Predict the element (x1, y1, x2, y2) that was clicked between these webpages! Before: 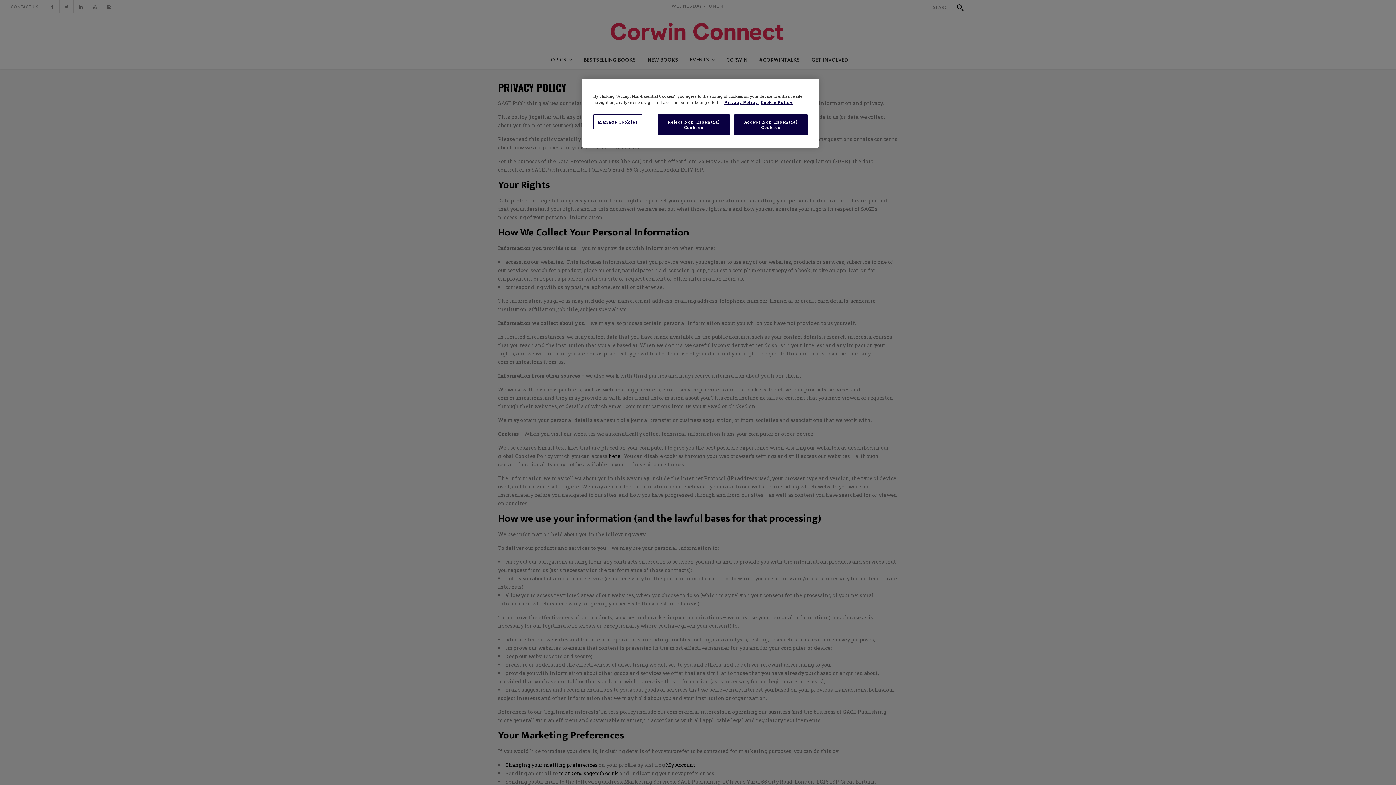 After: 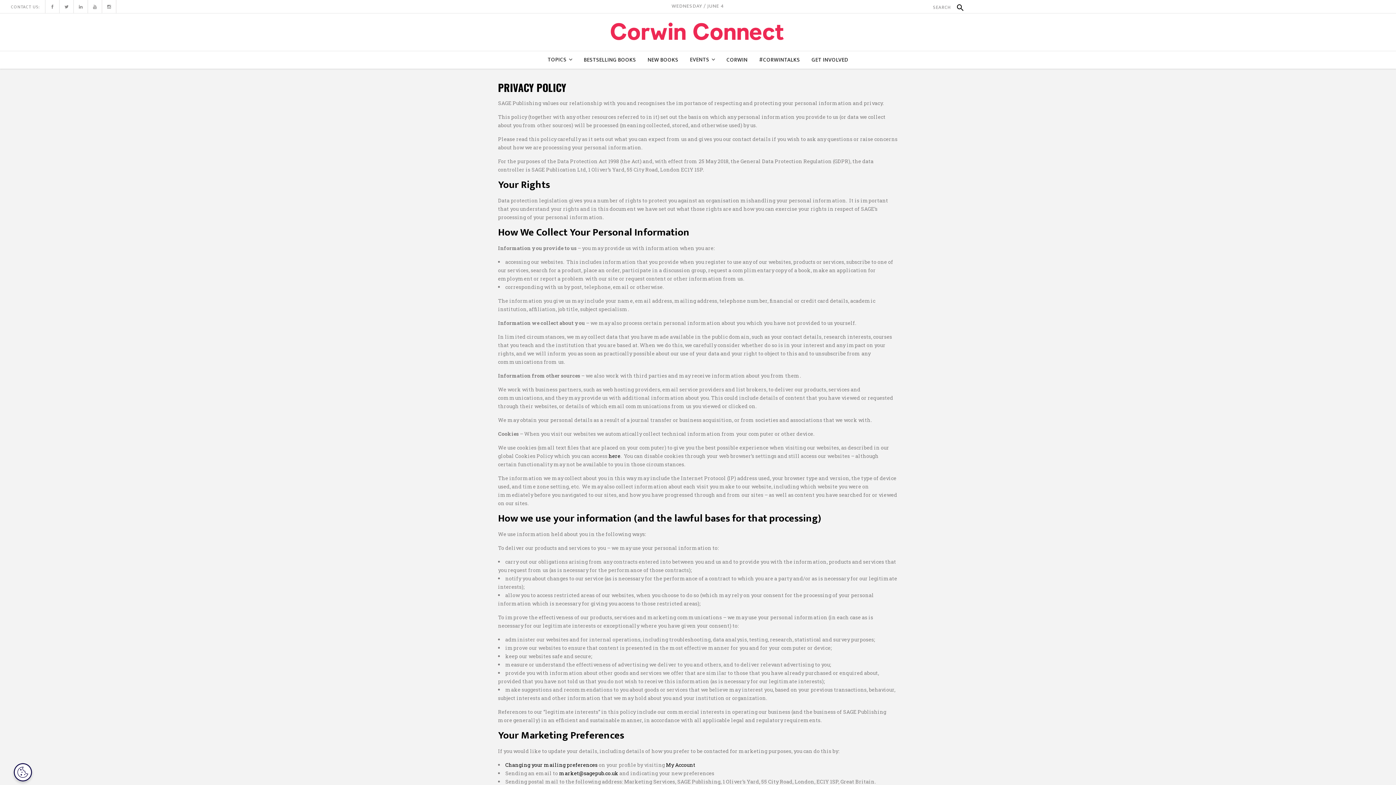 Action: bbox: (734, 114, 808, 134) label: Accept Non-Essential Cookies